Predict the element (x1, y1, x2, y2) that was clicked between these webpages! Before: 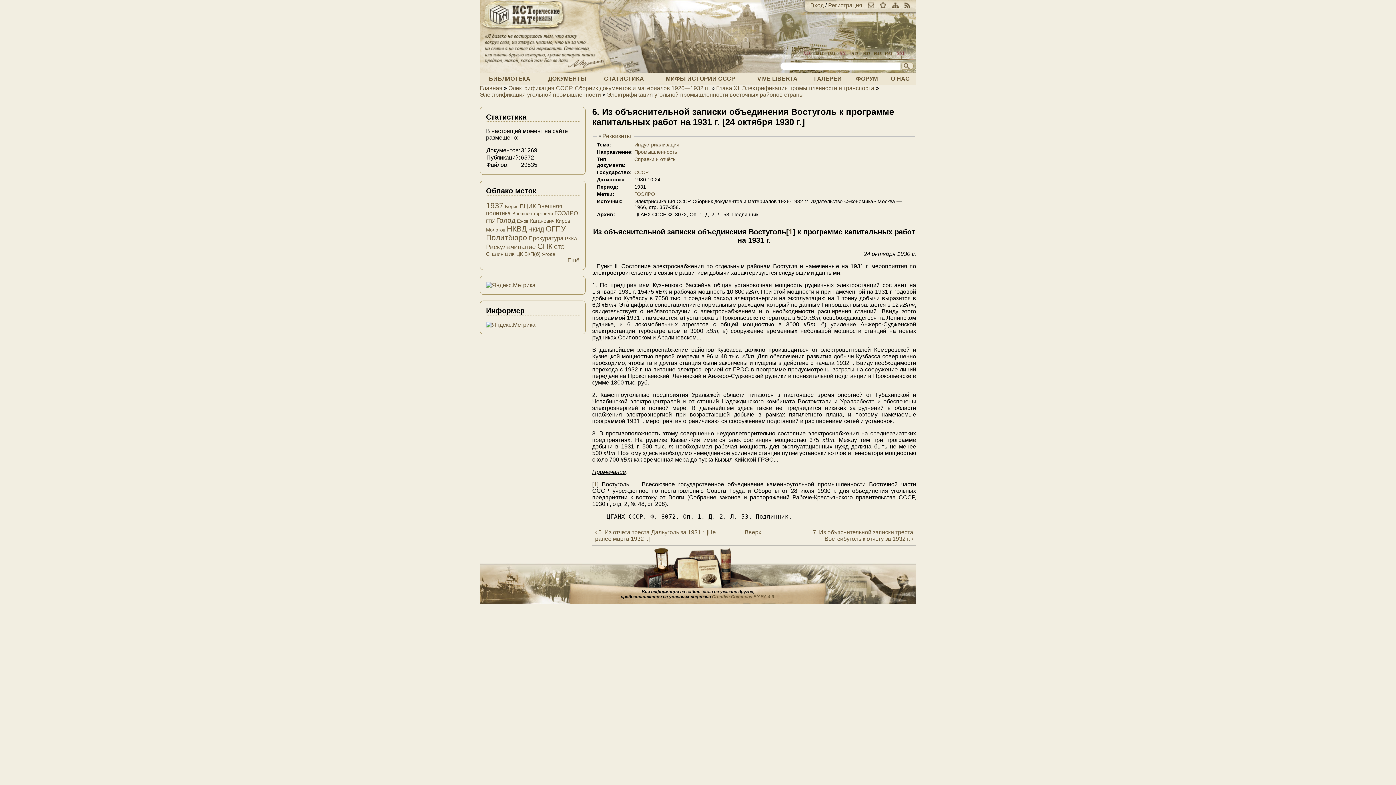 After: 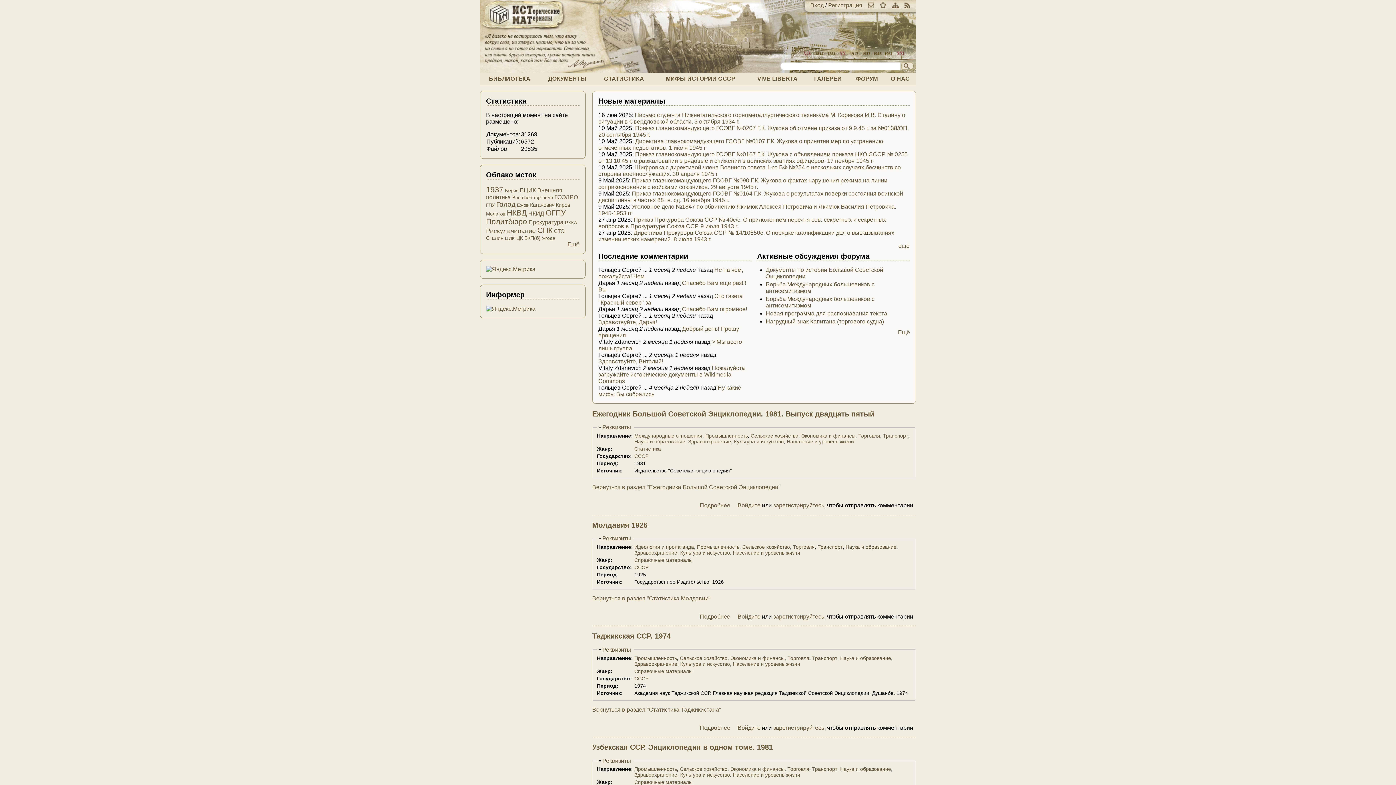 Action: label: Главная bbox: (480, 85, 502, 91)